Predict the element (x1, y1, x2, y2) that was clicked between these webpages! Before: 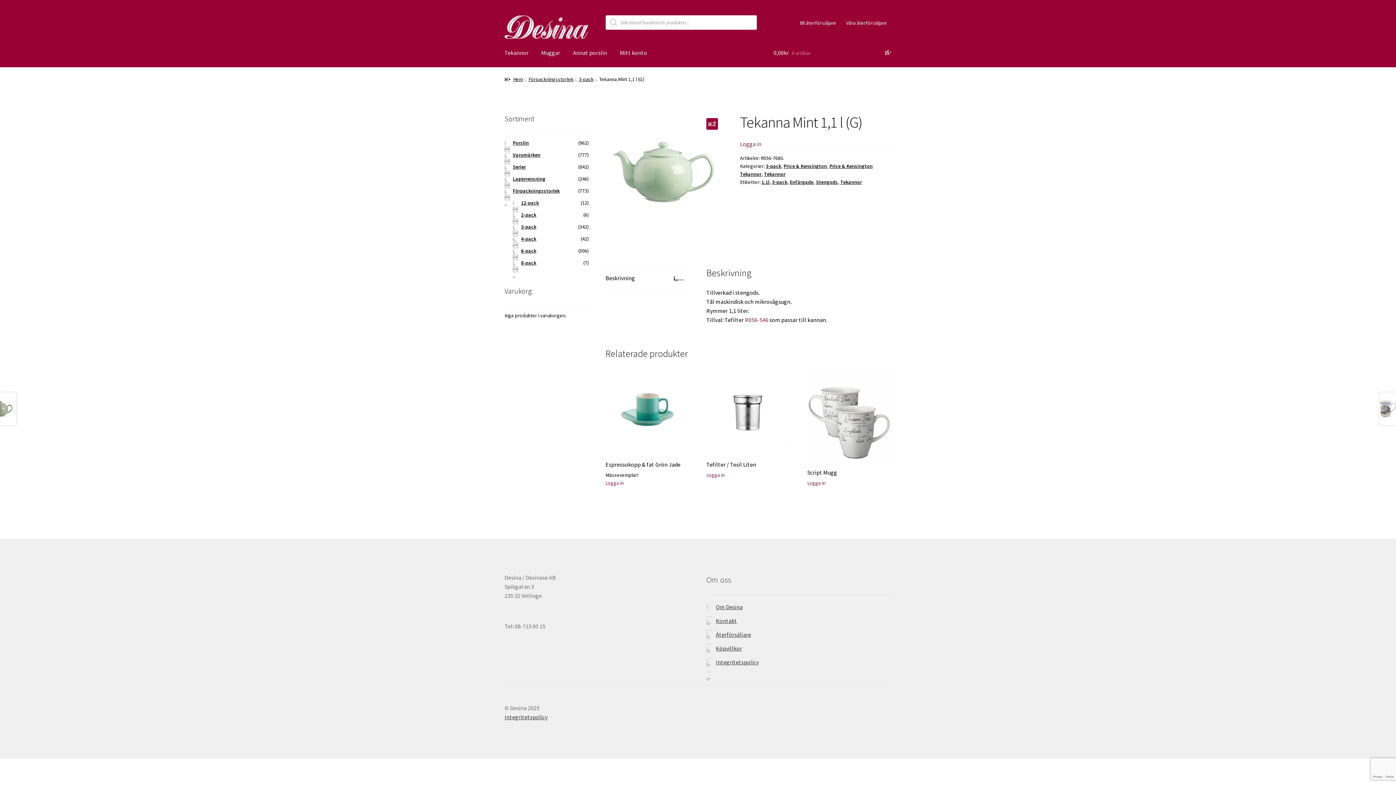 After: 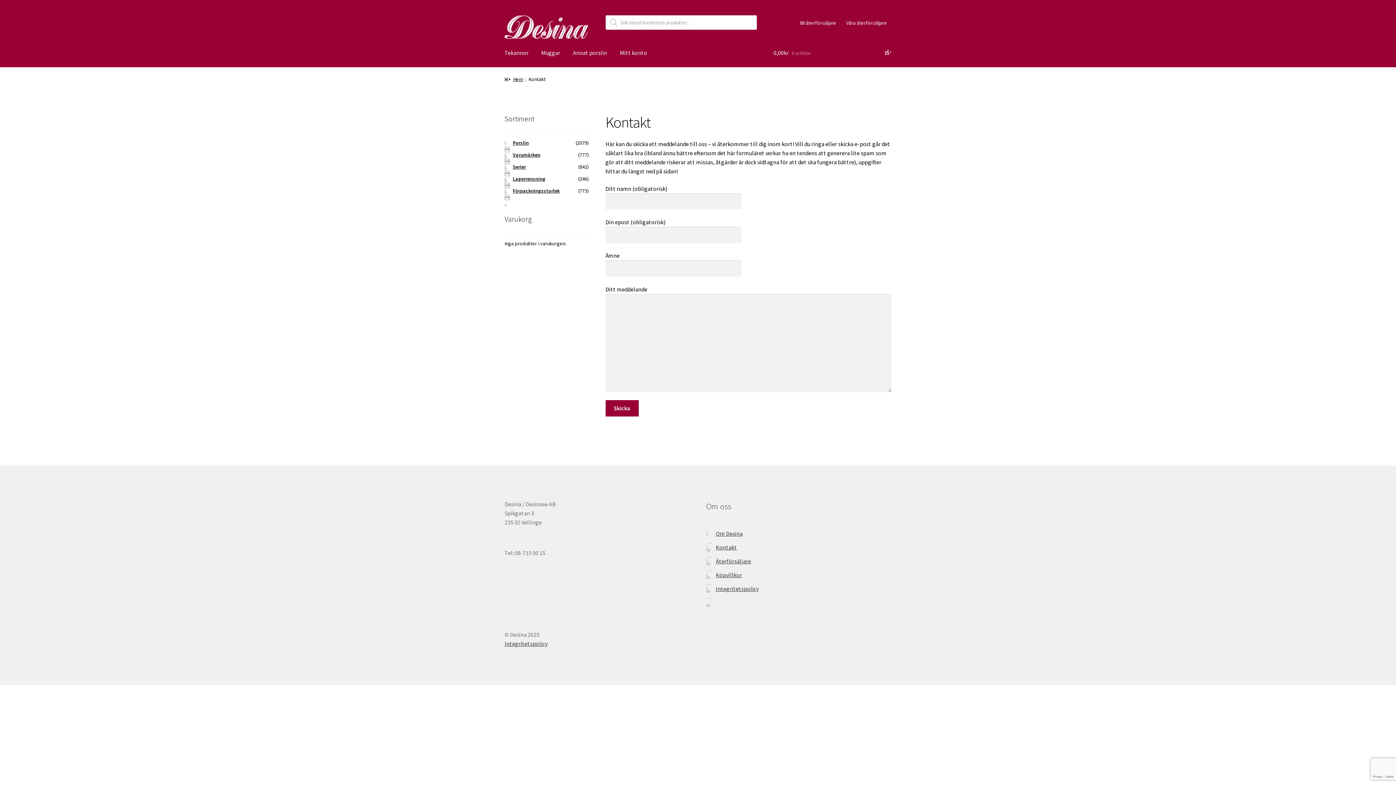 Action: bbox: (716, 617, 737, 624) label: Kontakt